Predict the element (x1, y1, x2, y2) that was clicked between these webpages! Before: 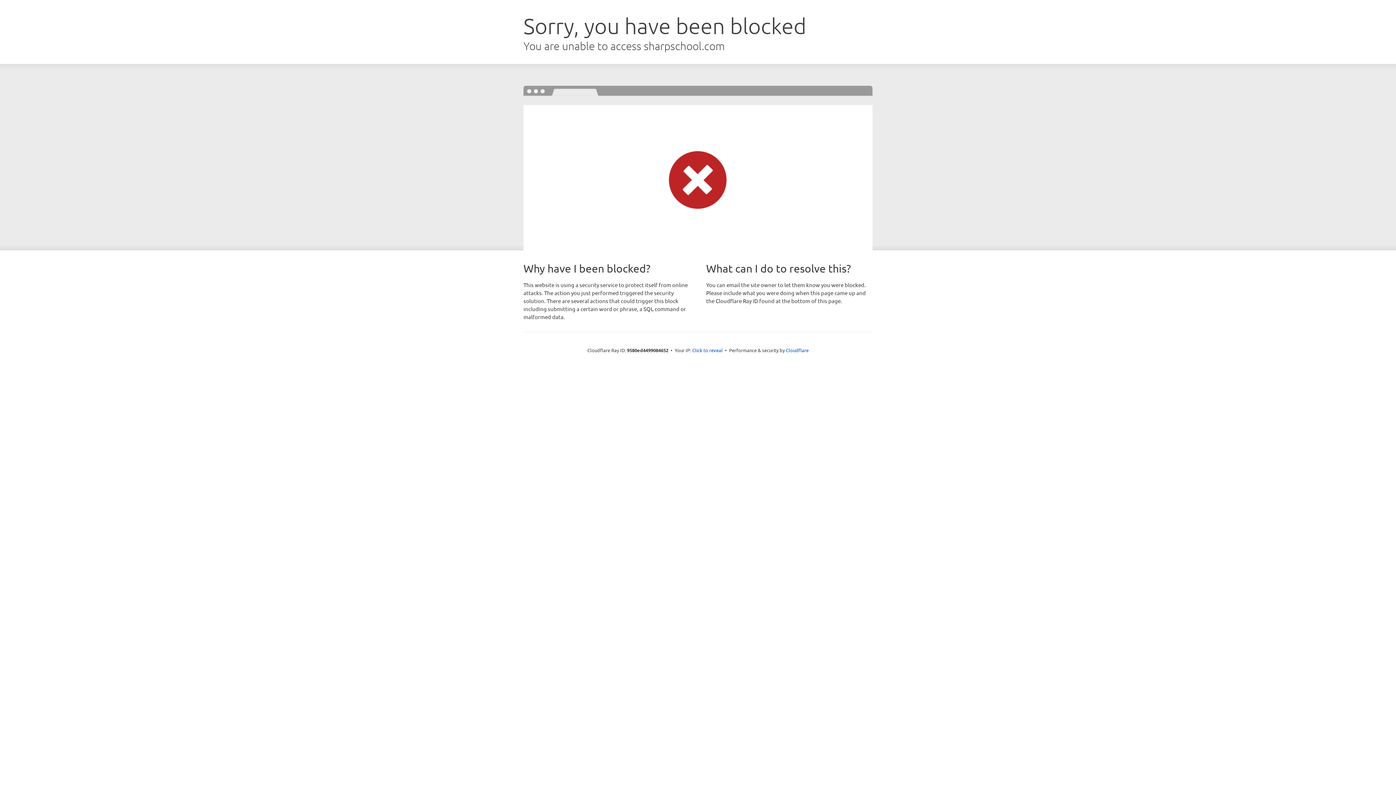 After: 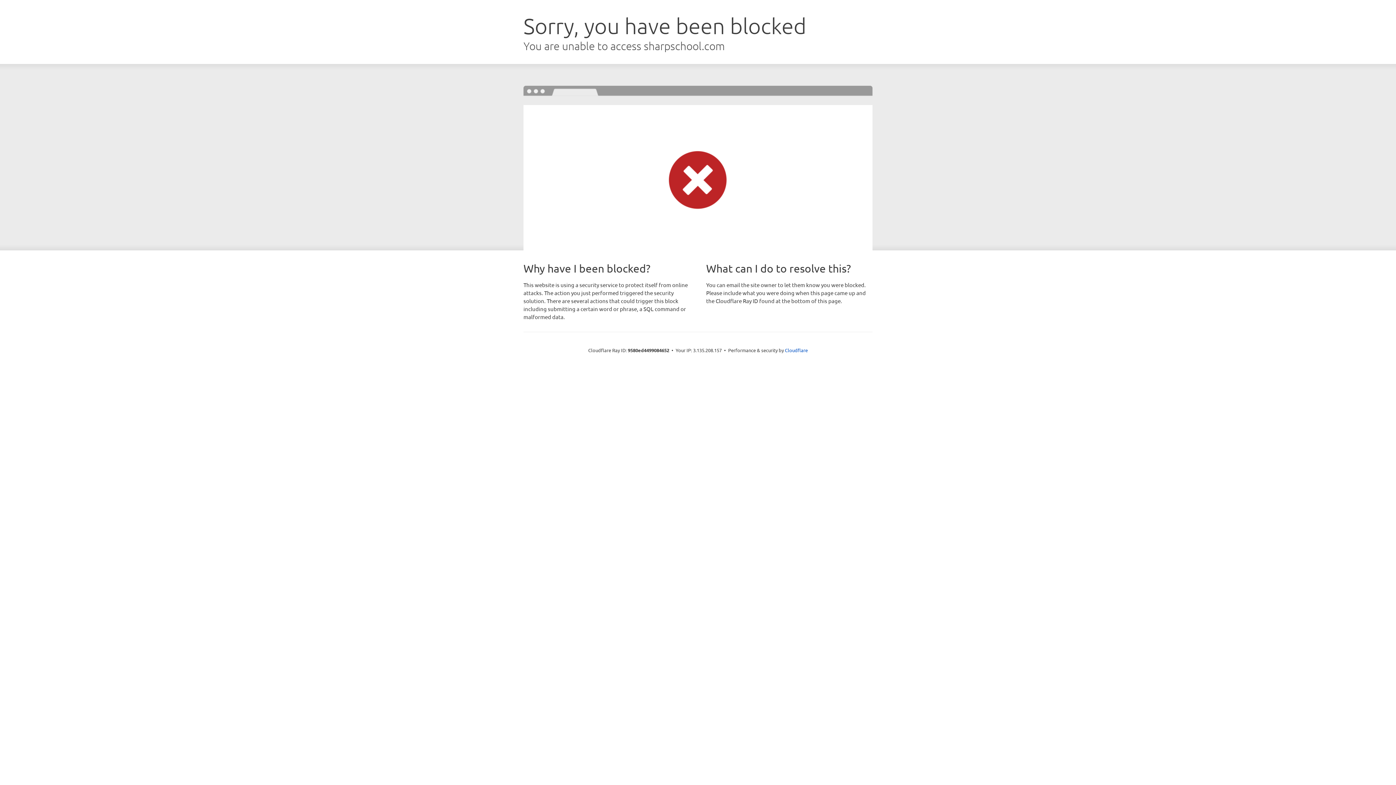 Action: label: Click to reveal bbox: (692, 346, 722, 353)